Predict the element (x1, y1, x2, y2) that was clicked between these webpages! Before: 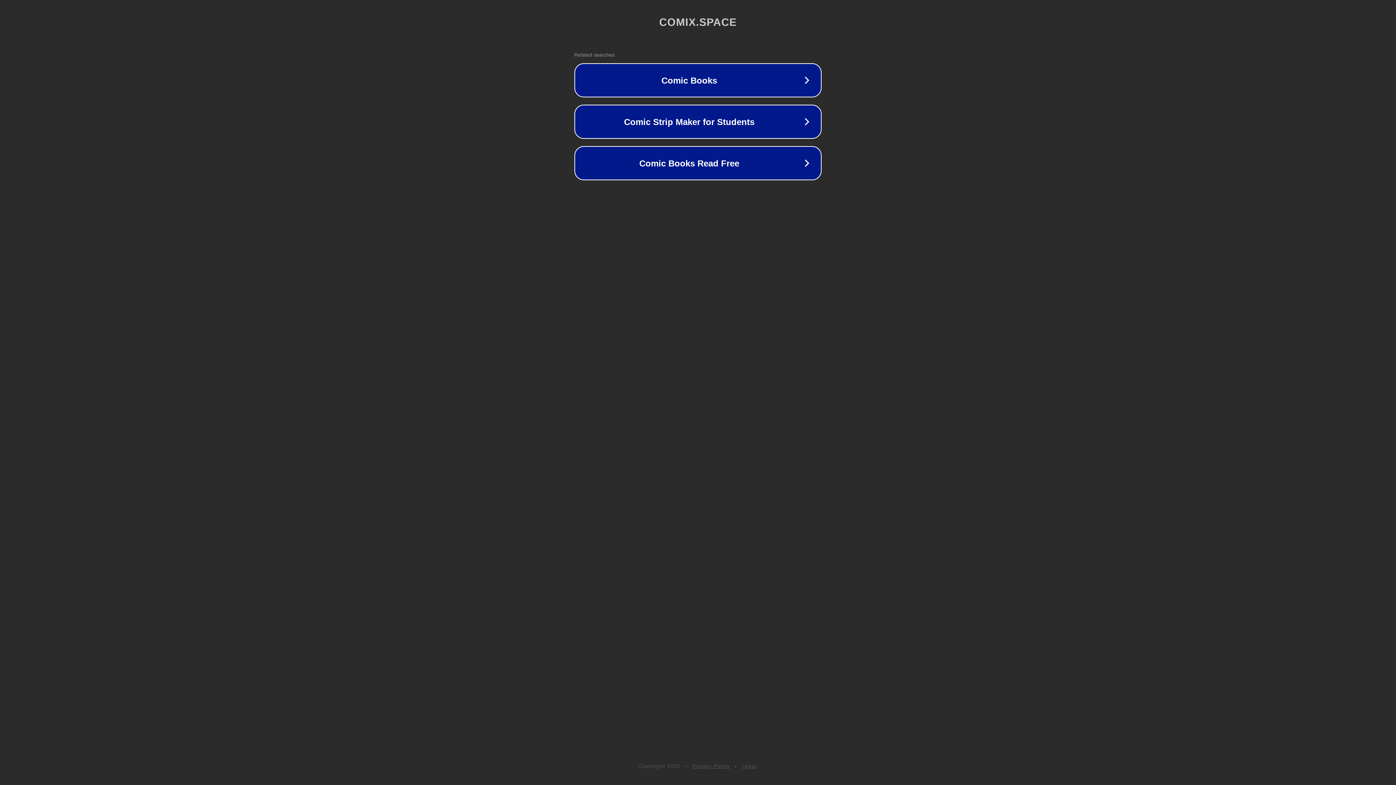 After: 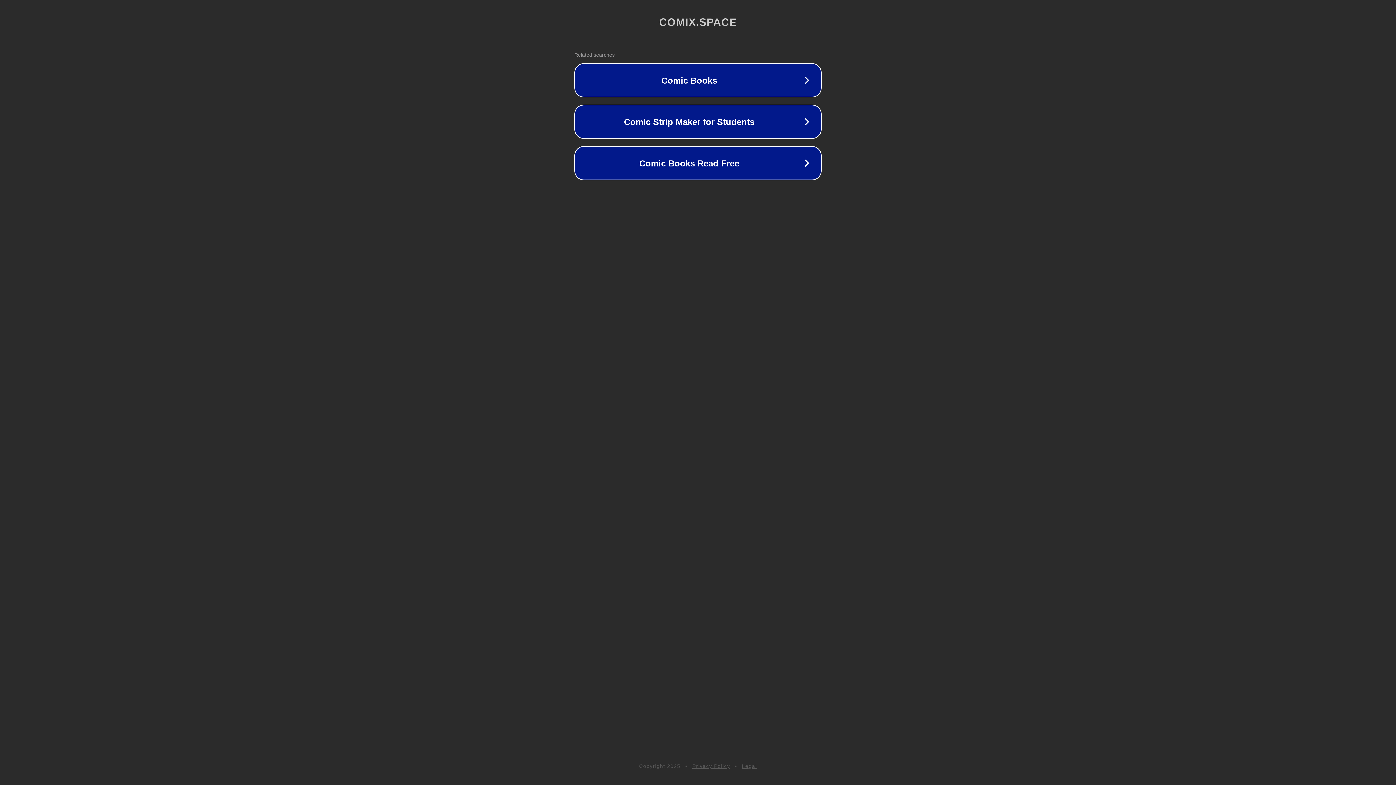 Action: bbox: (742, 763, 757, 769) label: Legal